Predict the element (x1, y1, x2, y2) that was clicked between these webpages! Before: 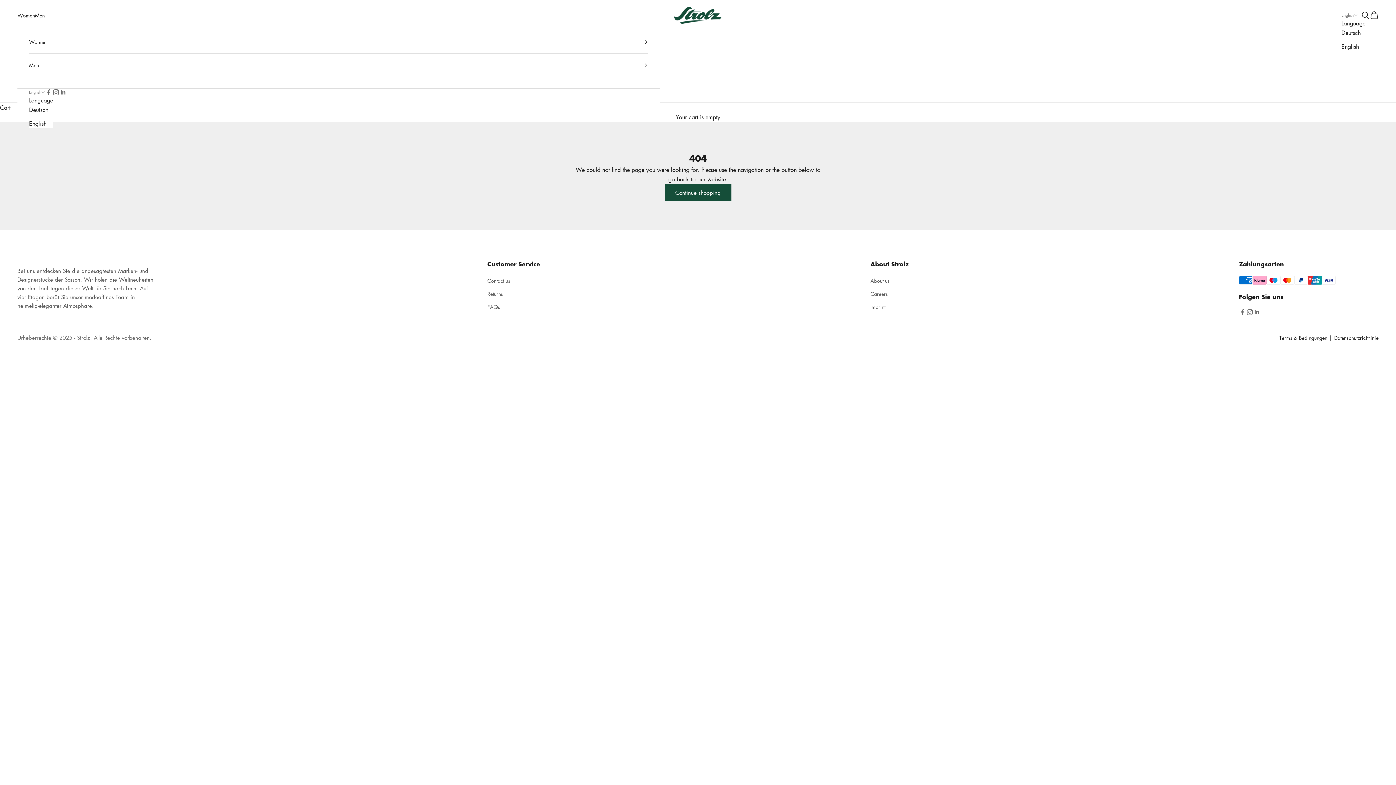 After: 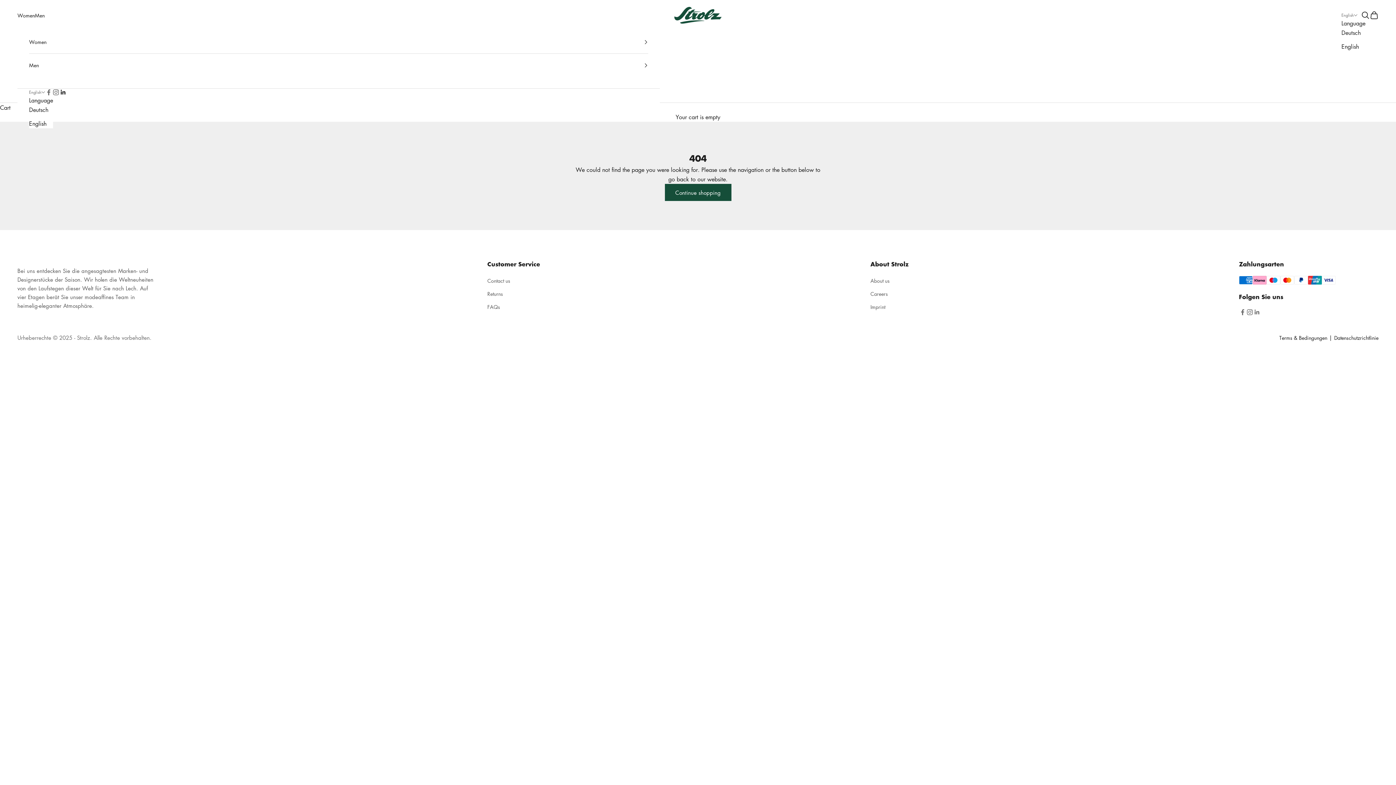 Action: label: Follow on LinkedIn bbox: (59, 88, 66, 96)